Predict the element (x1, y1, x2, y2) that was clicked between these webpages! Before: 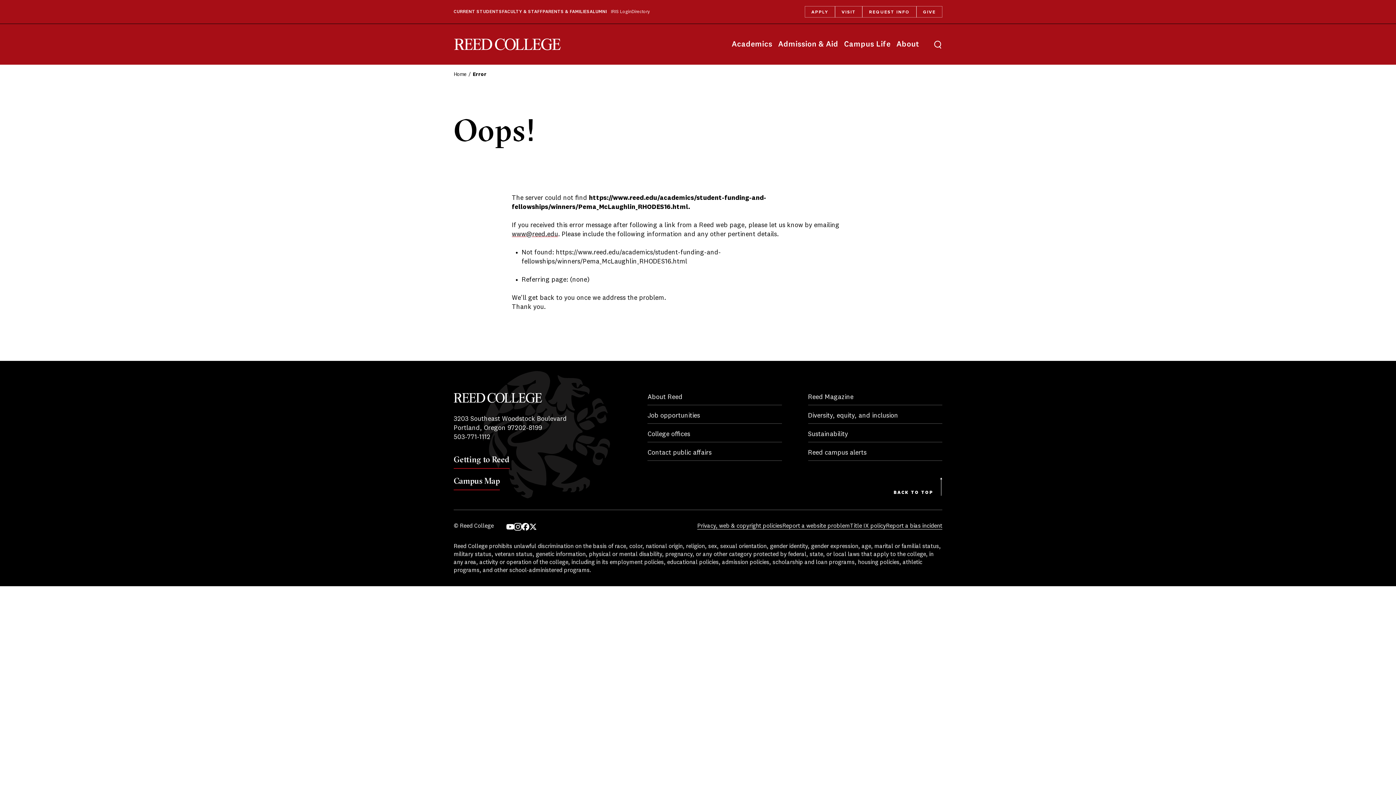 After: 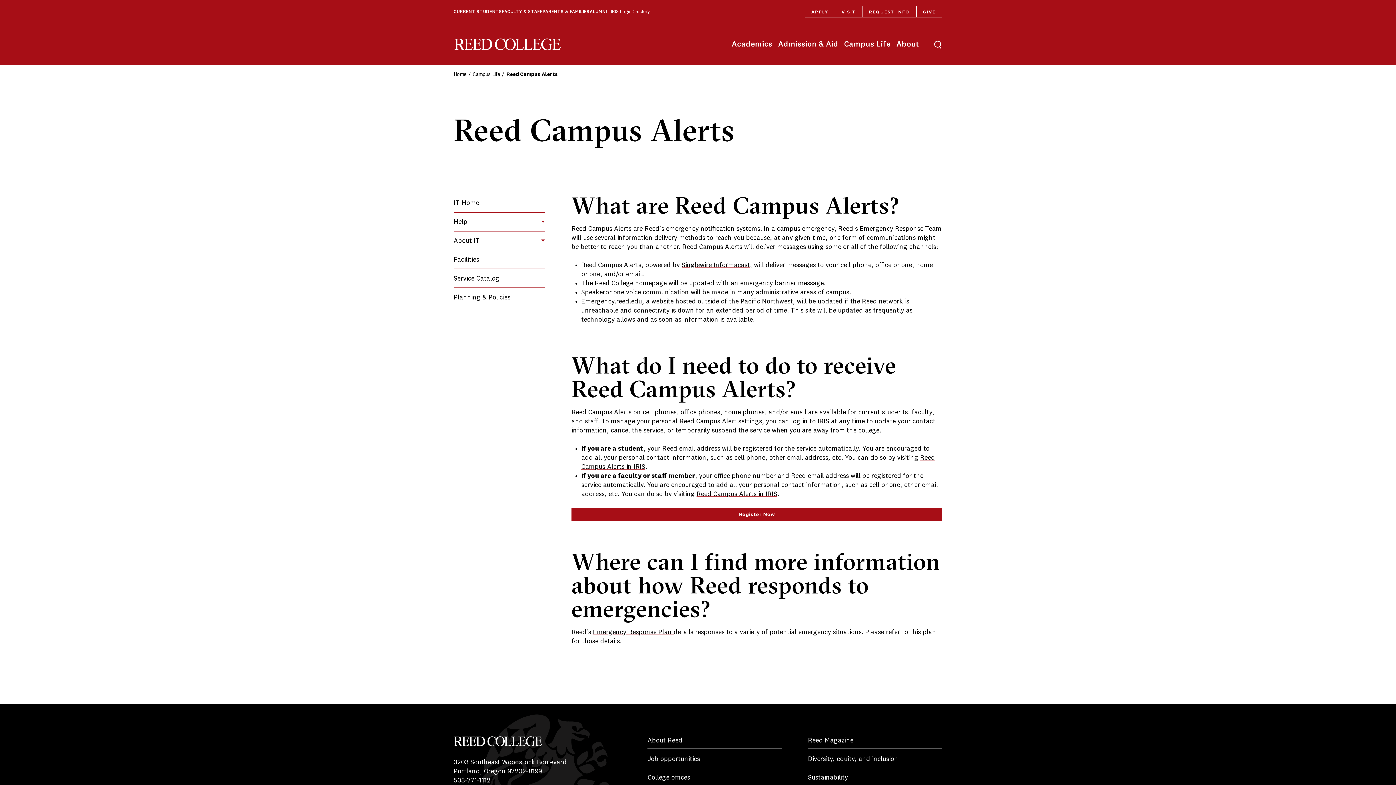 Action: label: Reed campus alerts bbox: (808, 448, 942, 461)